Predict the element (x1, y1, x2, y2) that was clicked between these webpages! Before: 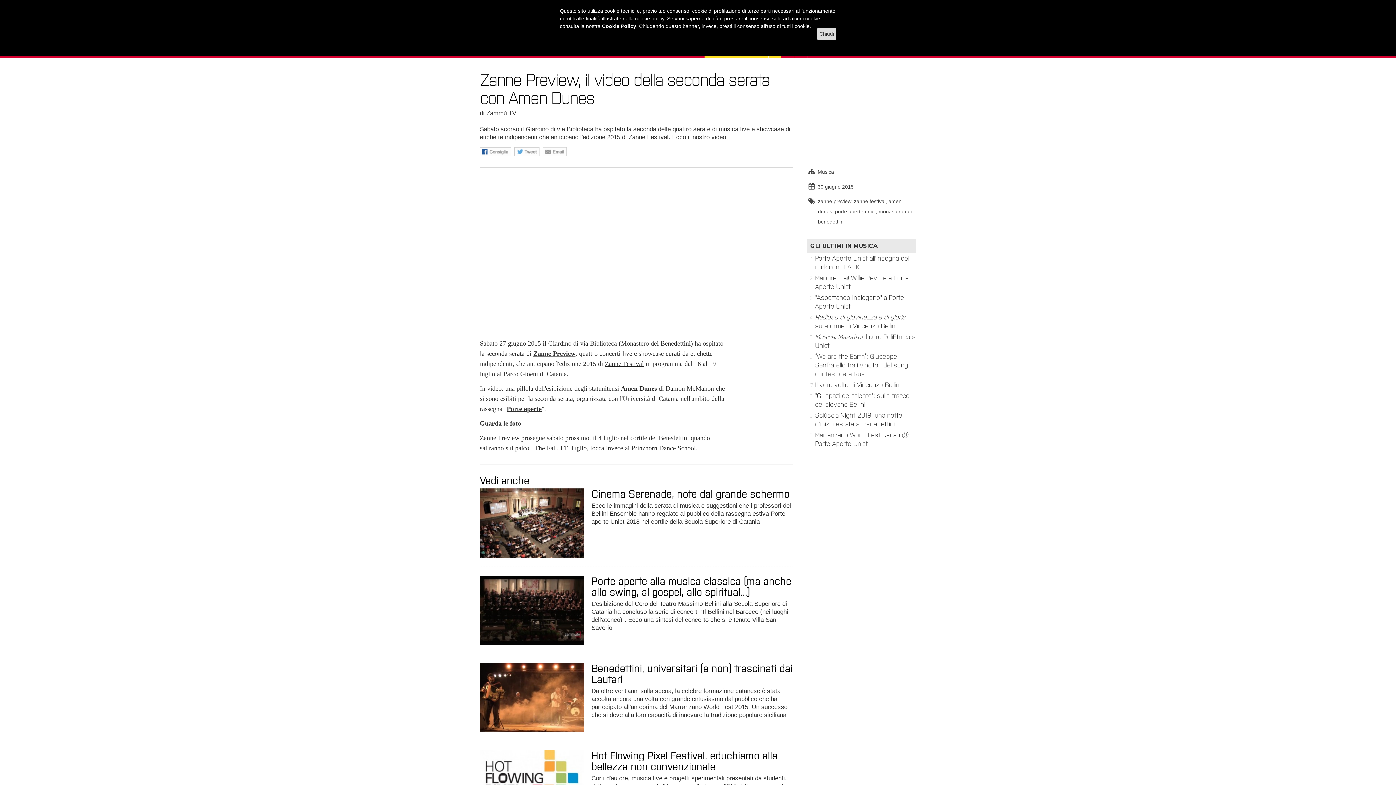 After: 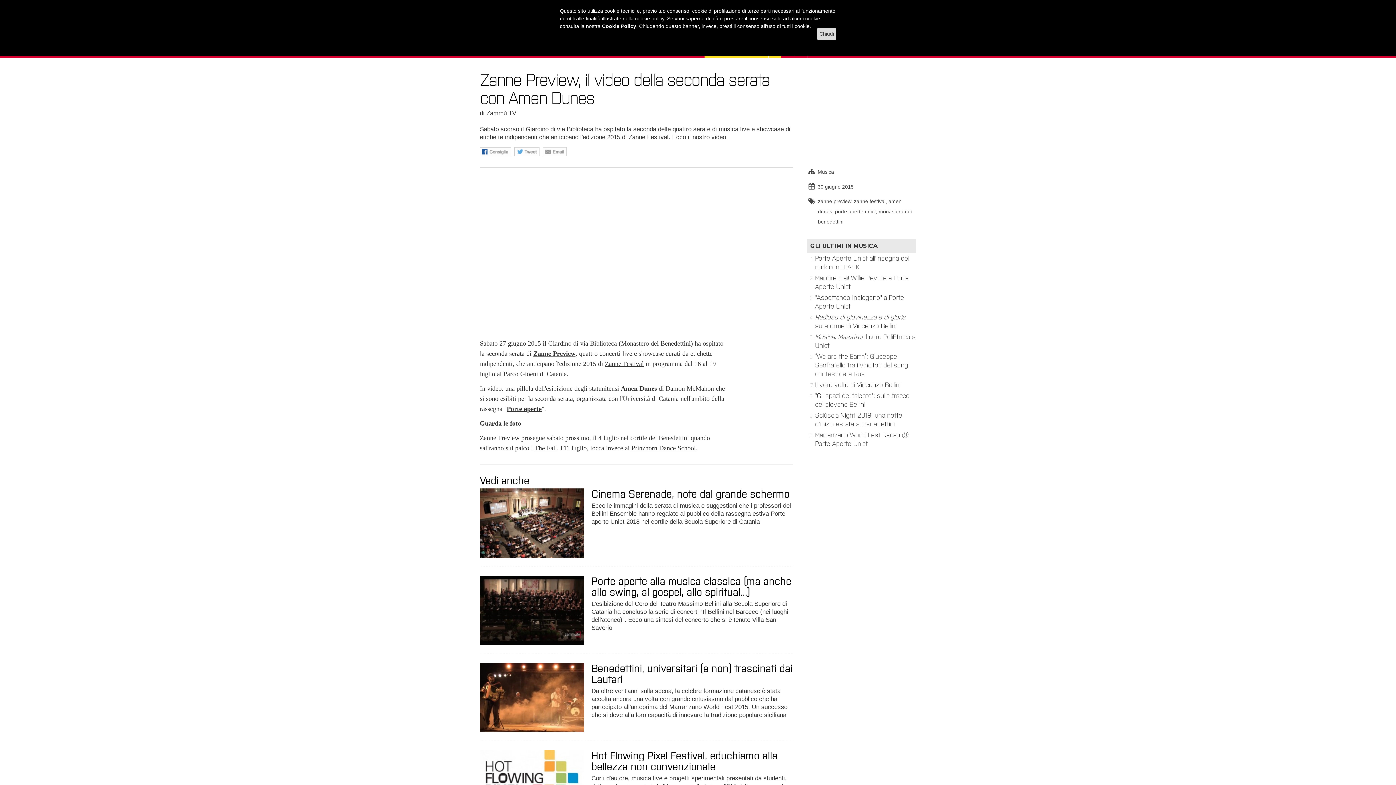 Action: bbox: (480, 147, 511, 156)